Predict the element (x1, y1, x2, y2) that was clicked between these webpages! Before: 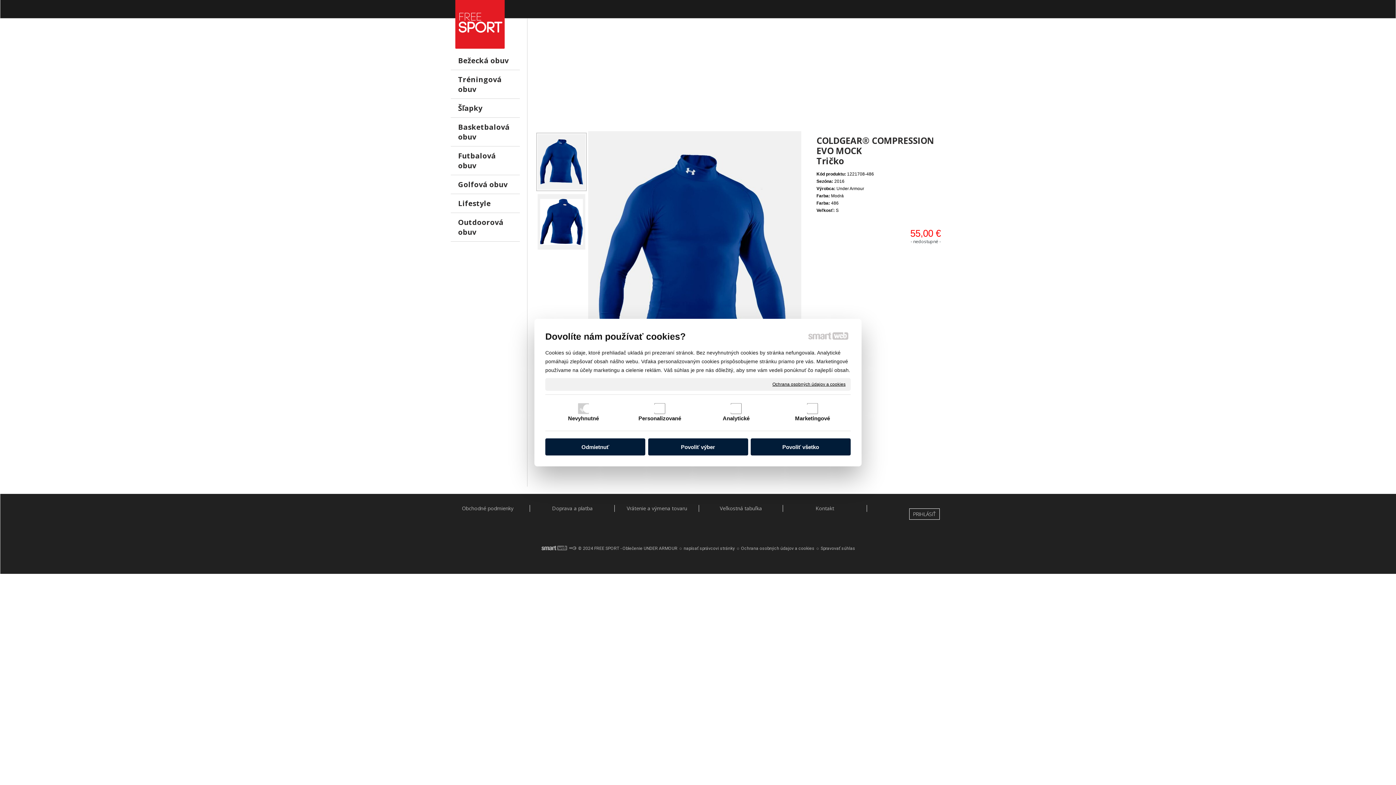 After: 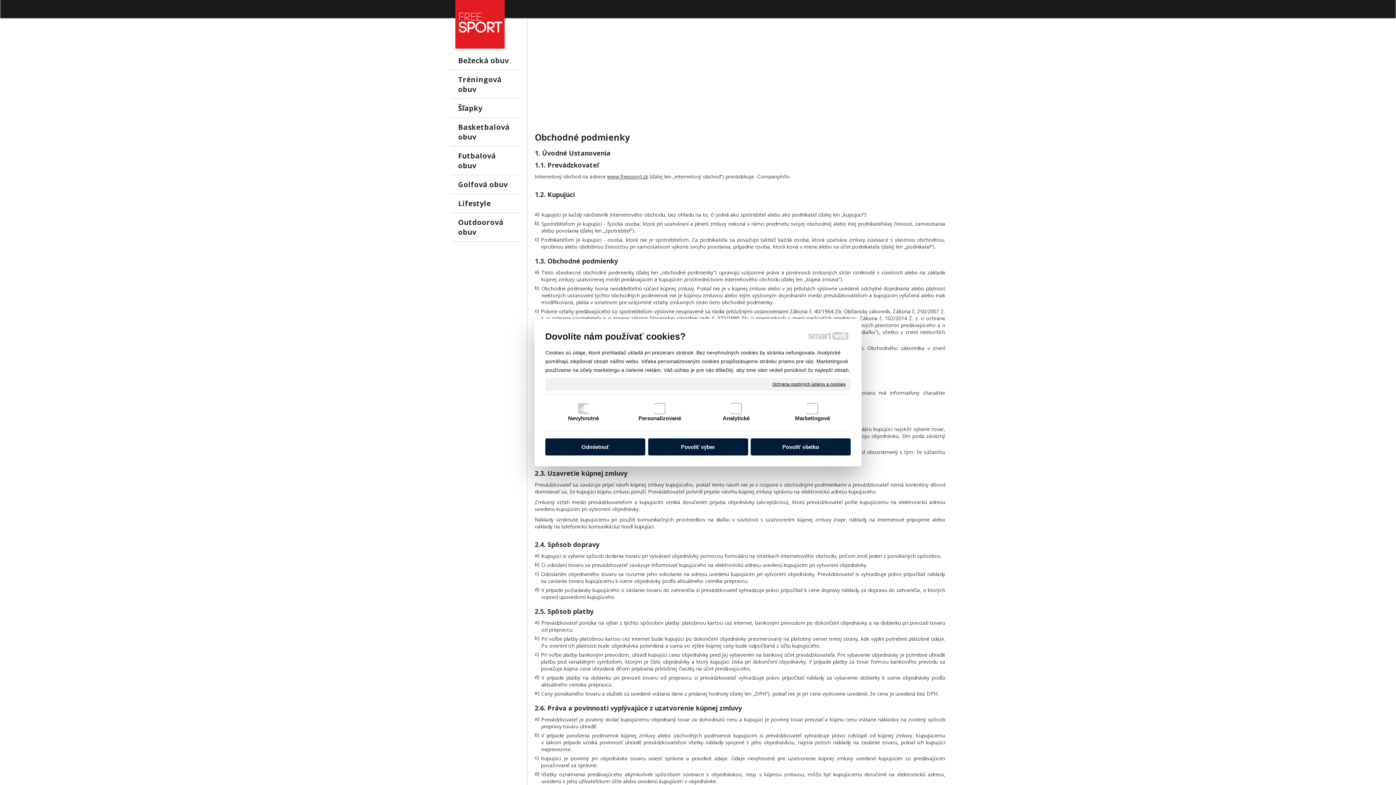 Action: label: Obchodné podmienky bbox: (462, 505, 513, 512)